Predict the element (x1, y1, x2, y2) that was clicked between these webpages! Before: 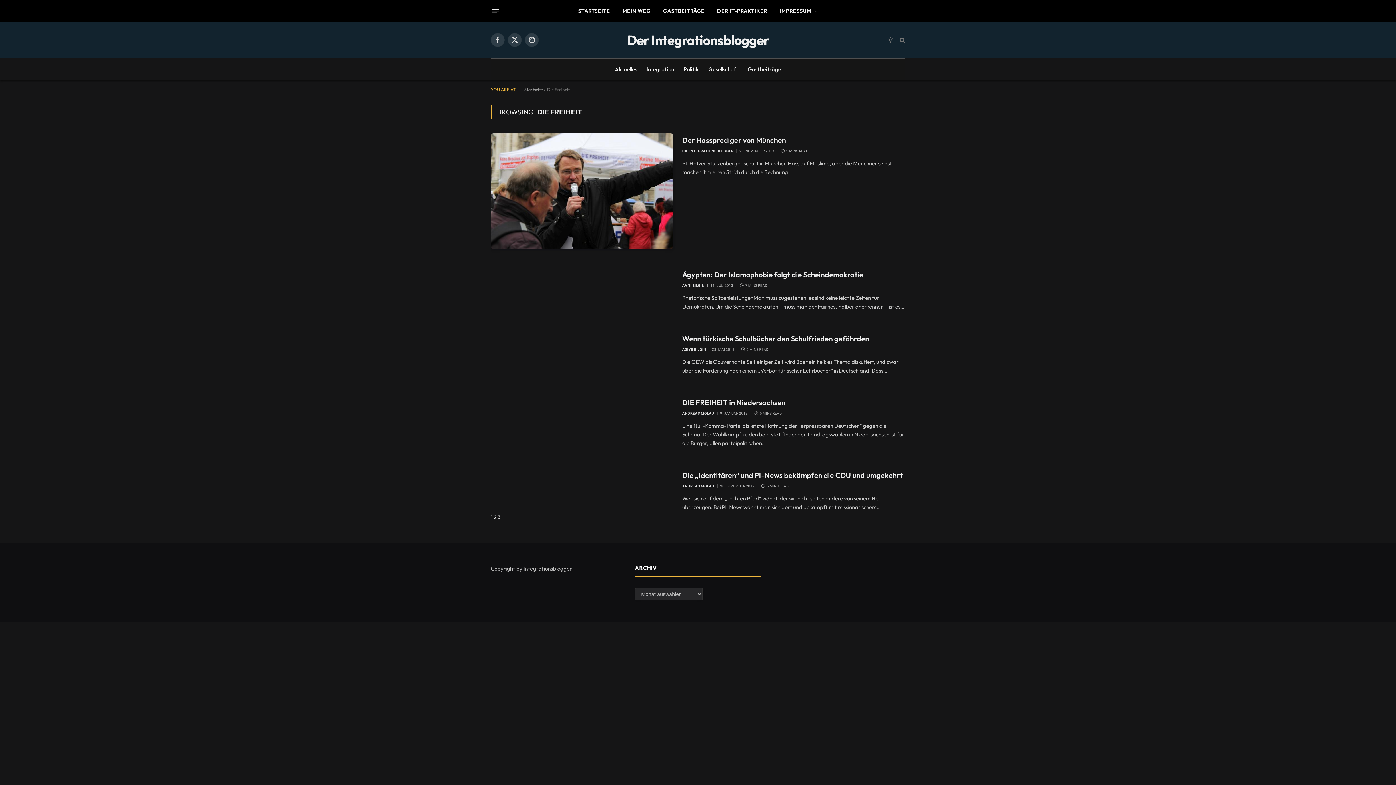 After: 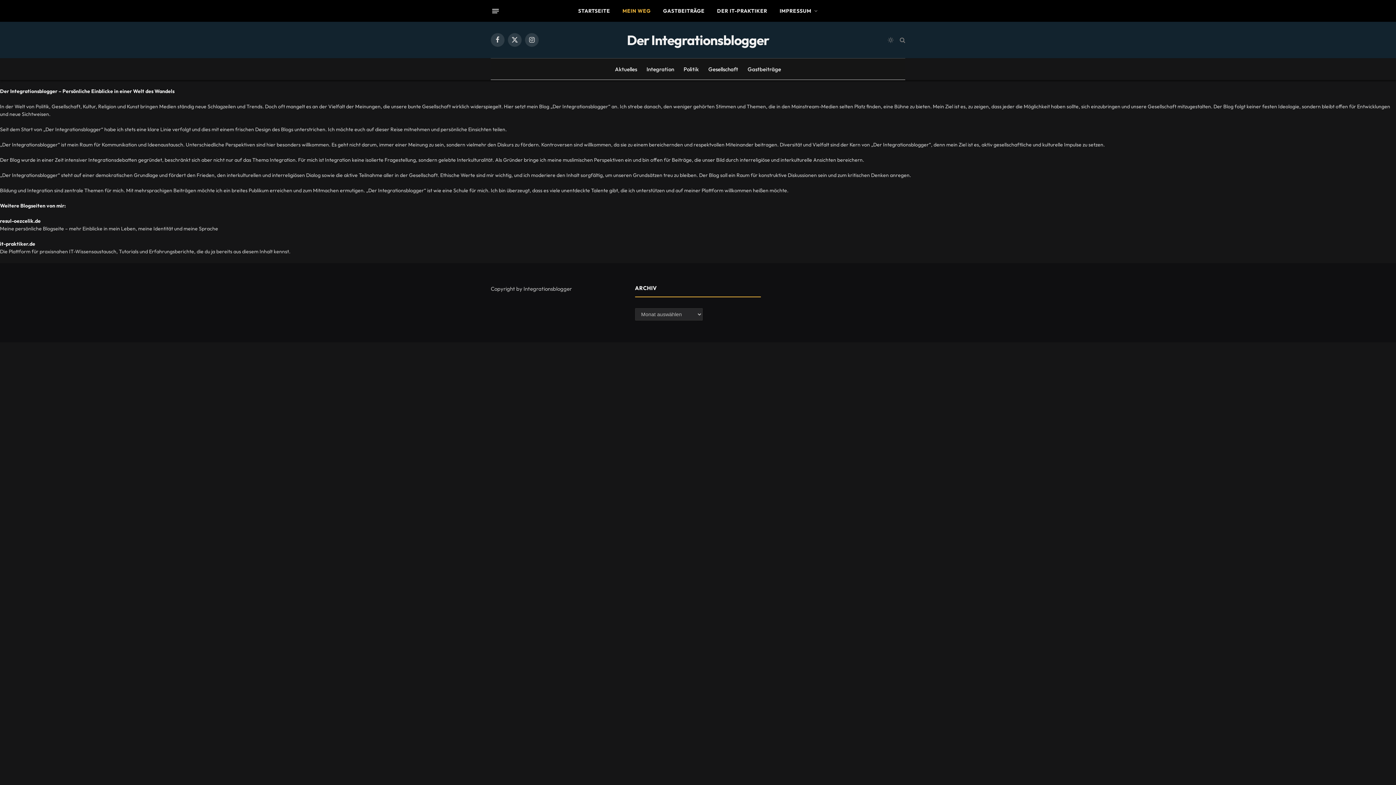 Action: bbox: (616, 0, 657, 21) label: MEIN WEG